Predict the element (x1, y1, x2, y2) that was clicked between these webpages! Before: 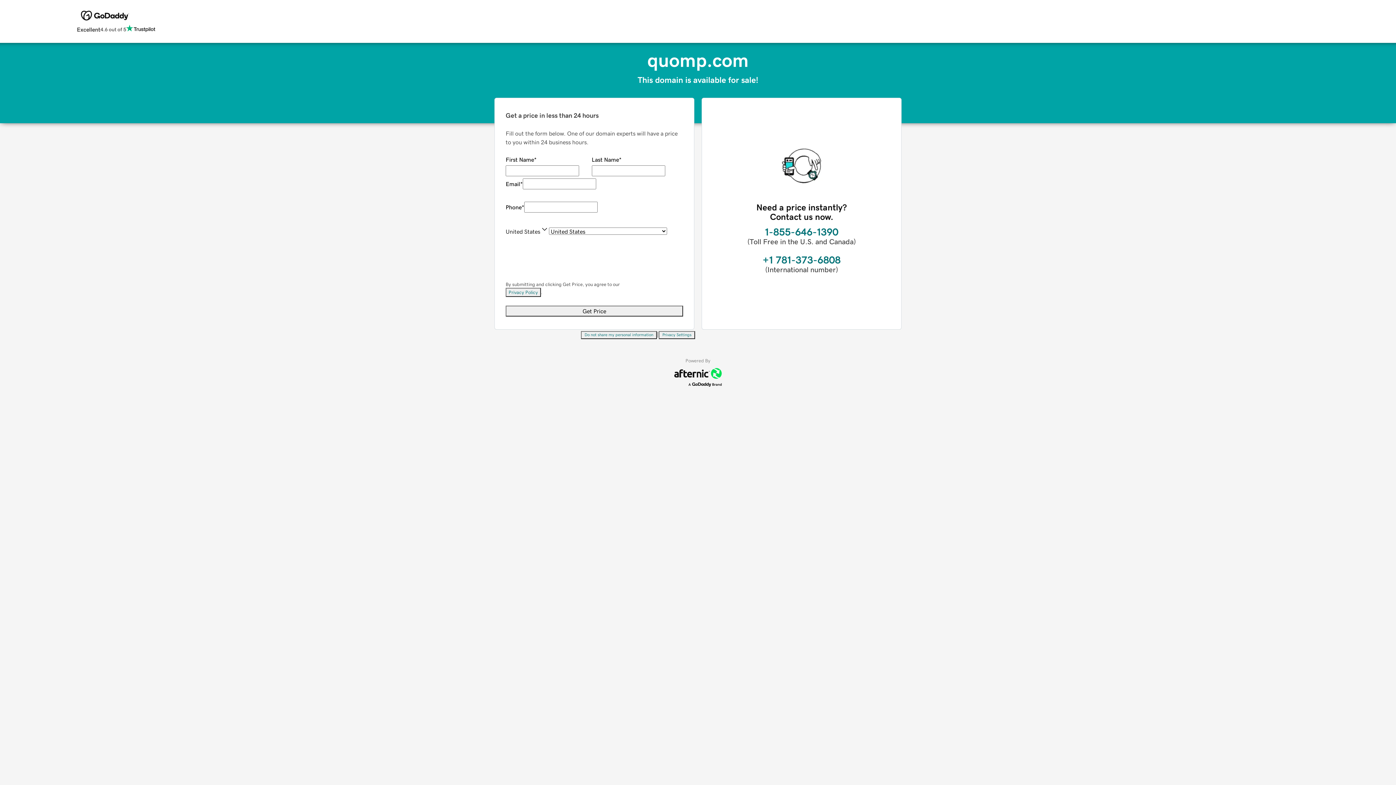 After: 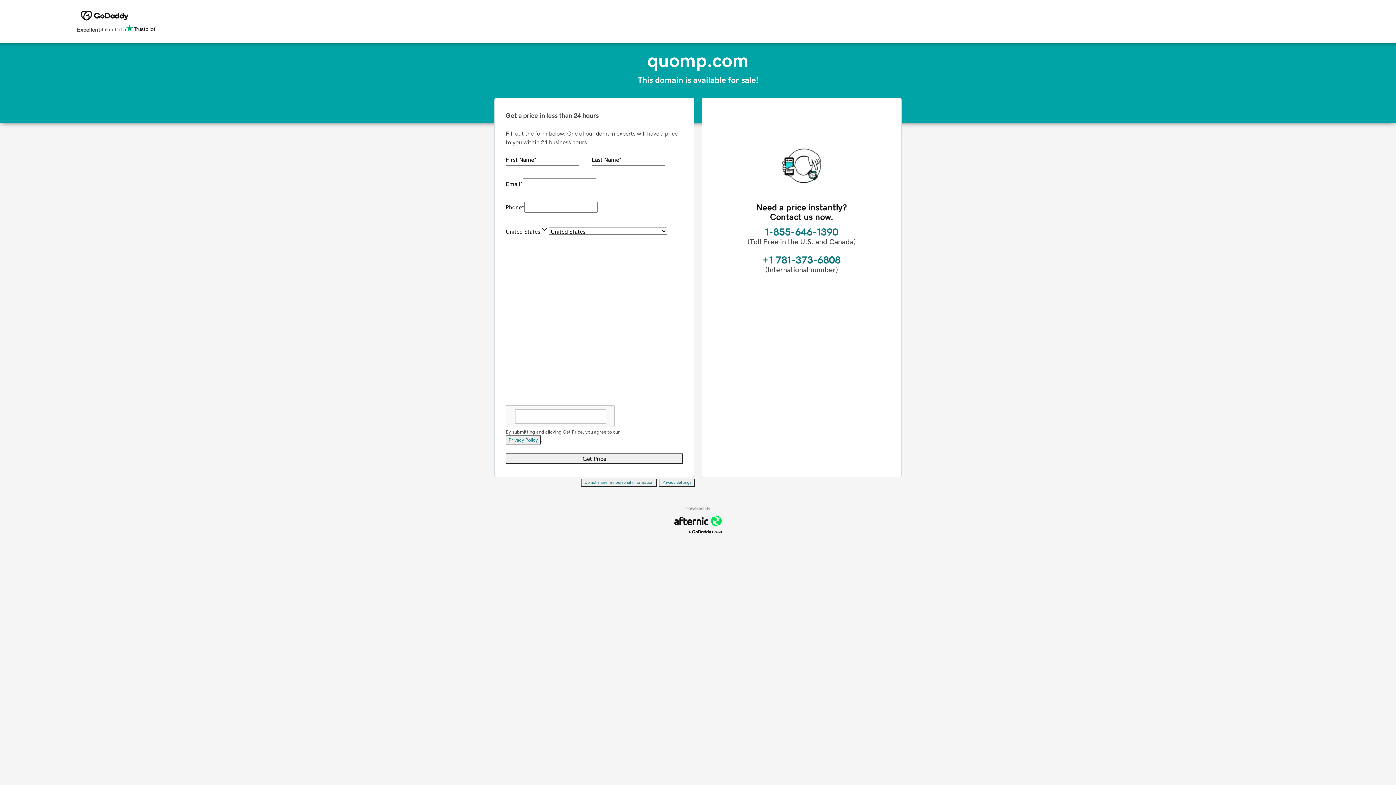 Action: bbox: (658, 331, 695, 339) label: Privacy Settings